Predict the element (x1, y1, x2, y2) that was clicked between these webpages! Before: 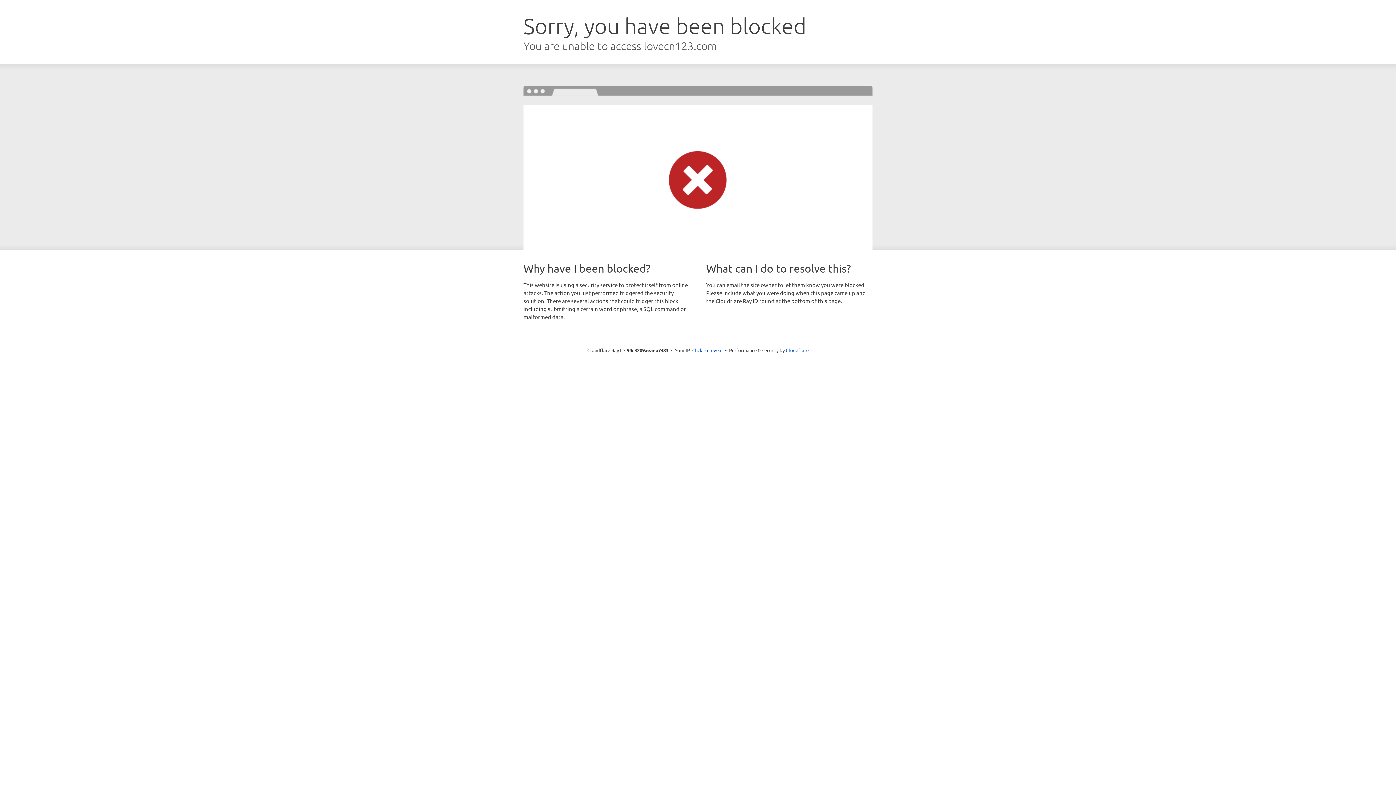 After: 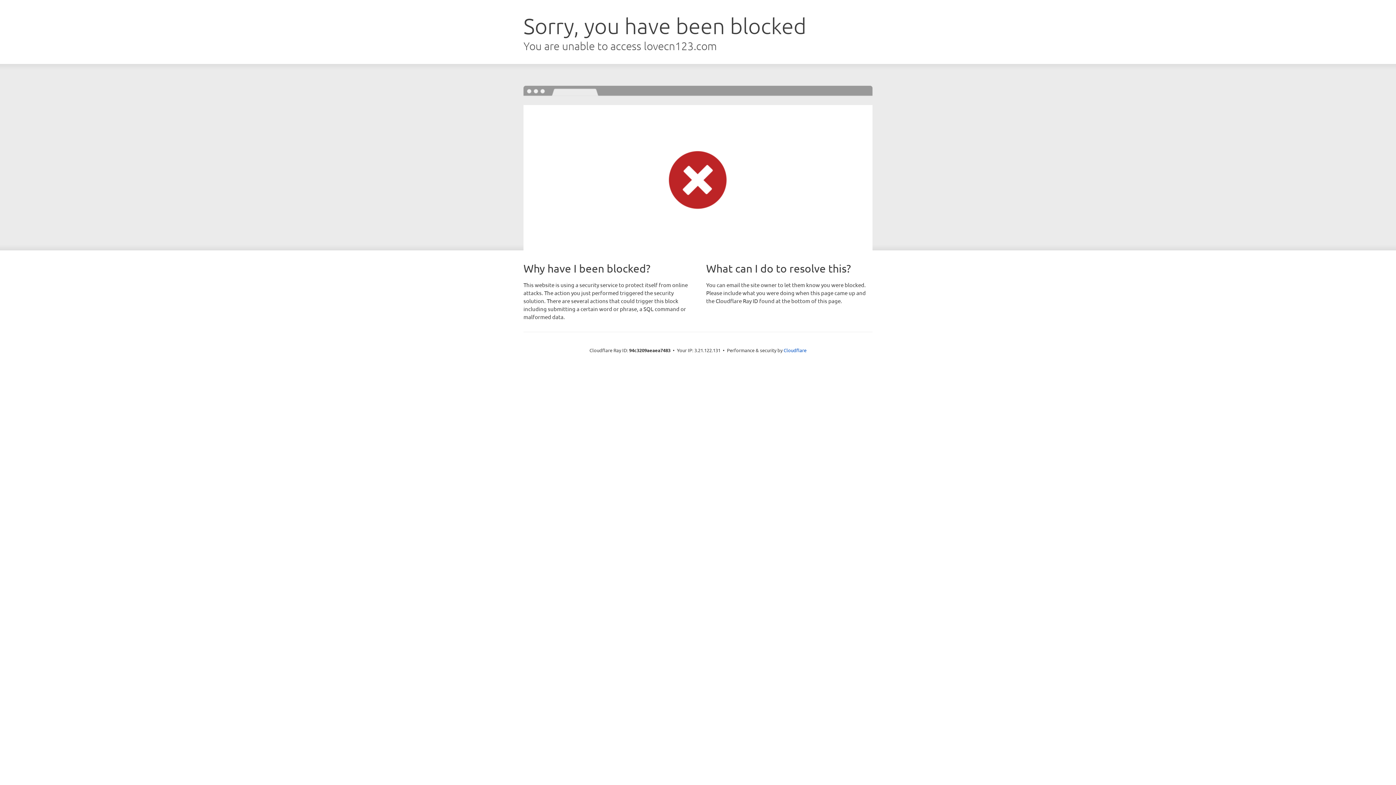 Action: label: Click to reveal bbox: (692, 346, 722, 353)